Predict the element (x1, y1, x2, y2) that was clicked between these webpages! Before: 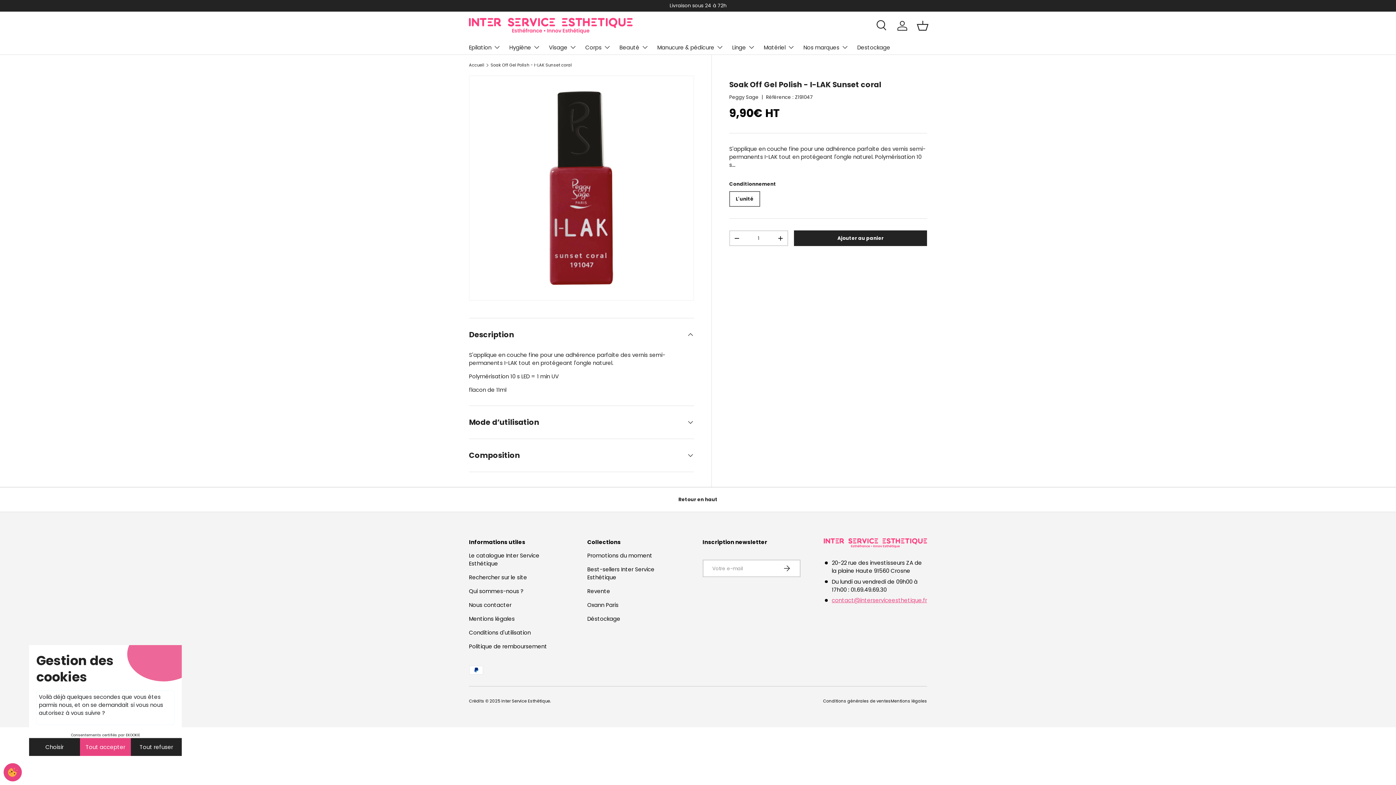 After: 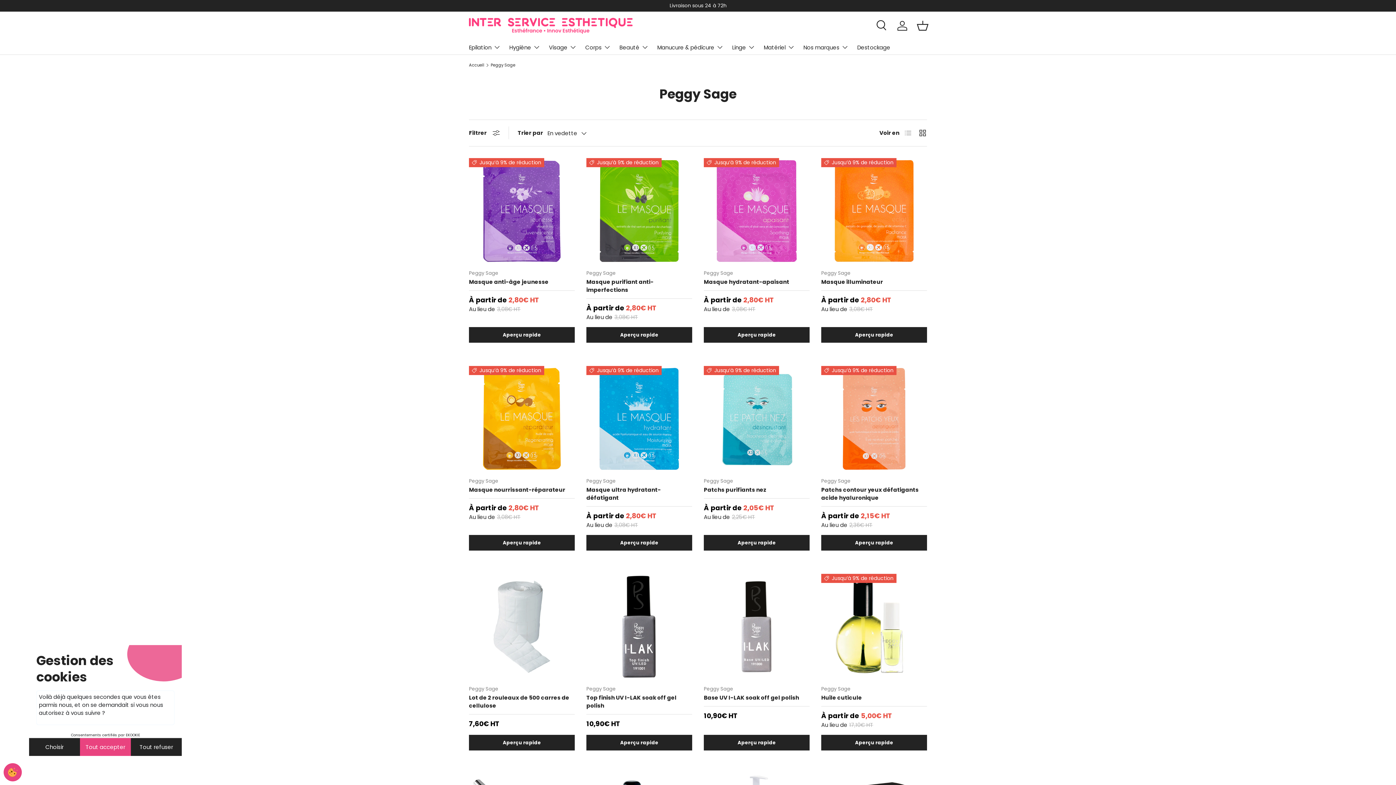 Action: label: Peggy Sage bbox: (729, 93, 758, 100)